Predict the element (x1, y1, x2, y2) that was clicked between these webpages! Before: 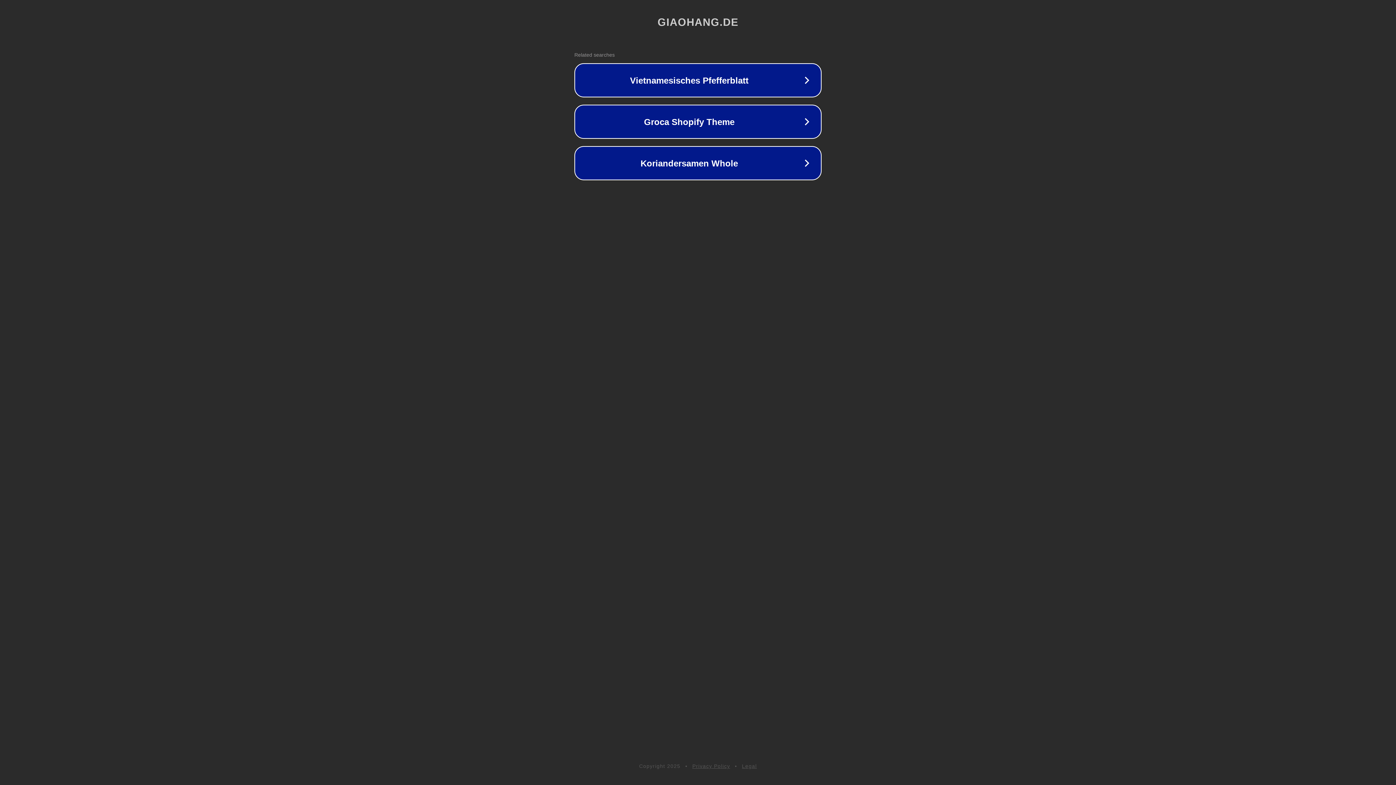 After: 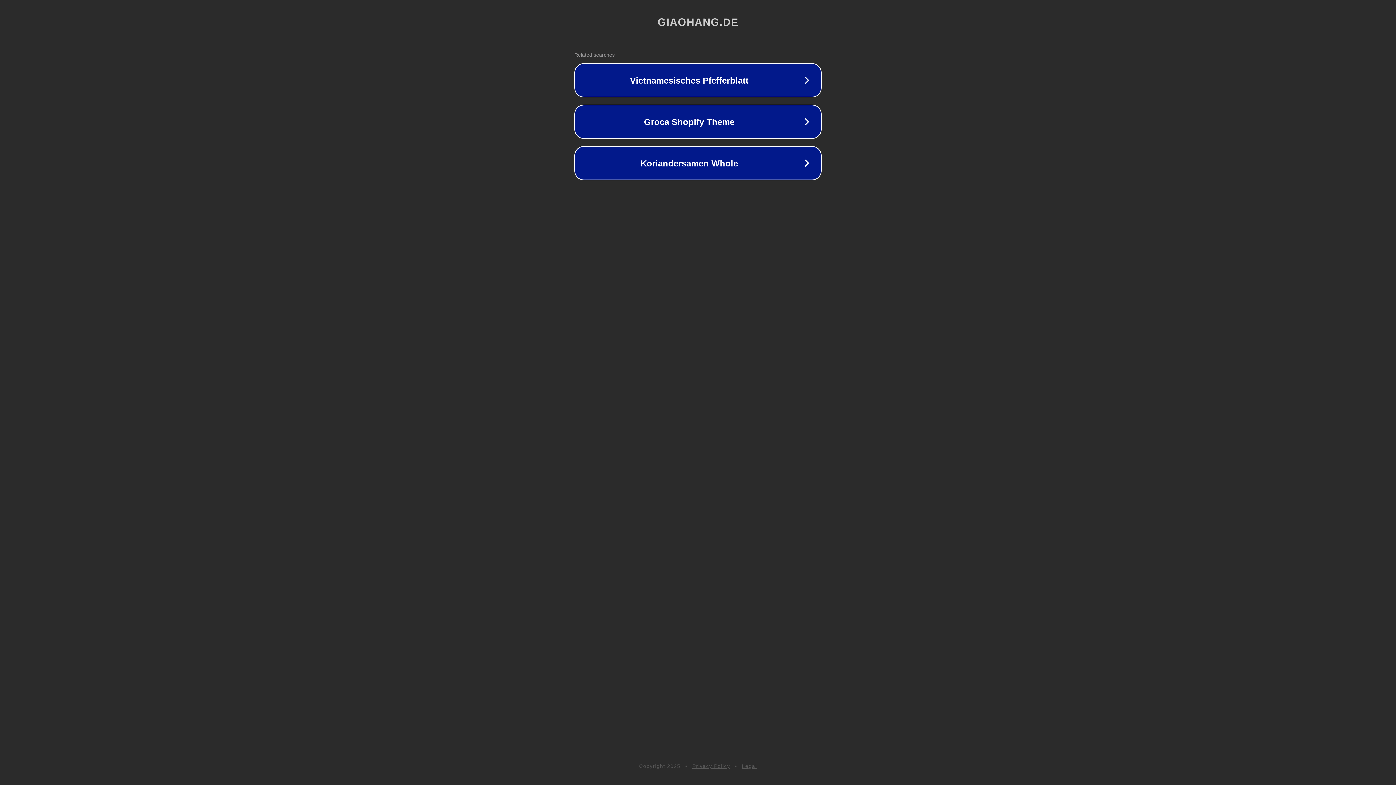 Action: label: Legal bbox: (742, 763, 757, 769)